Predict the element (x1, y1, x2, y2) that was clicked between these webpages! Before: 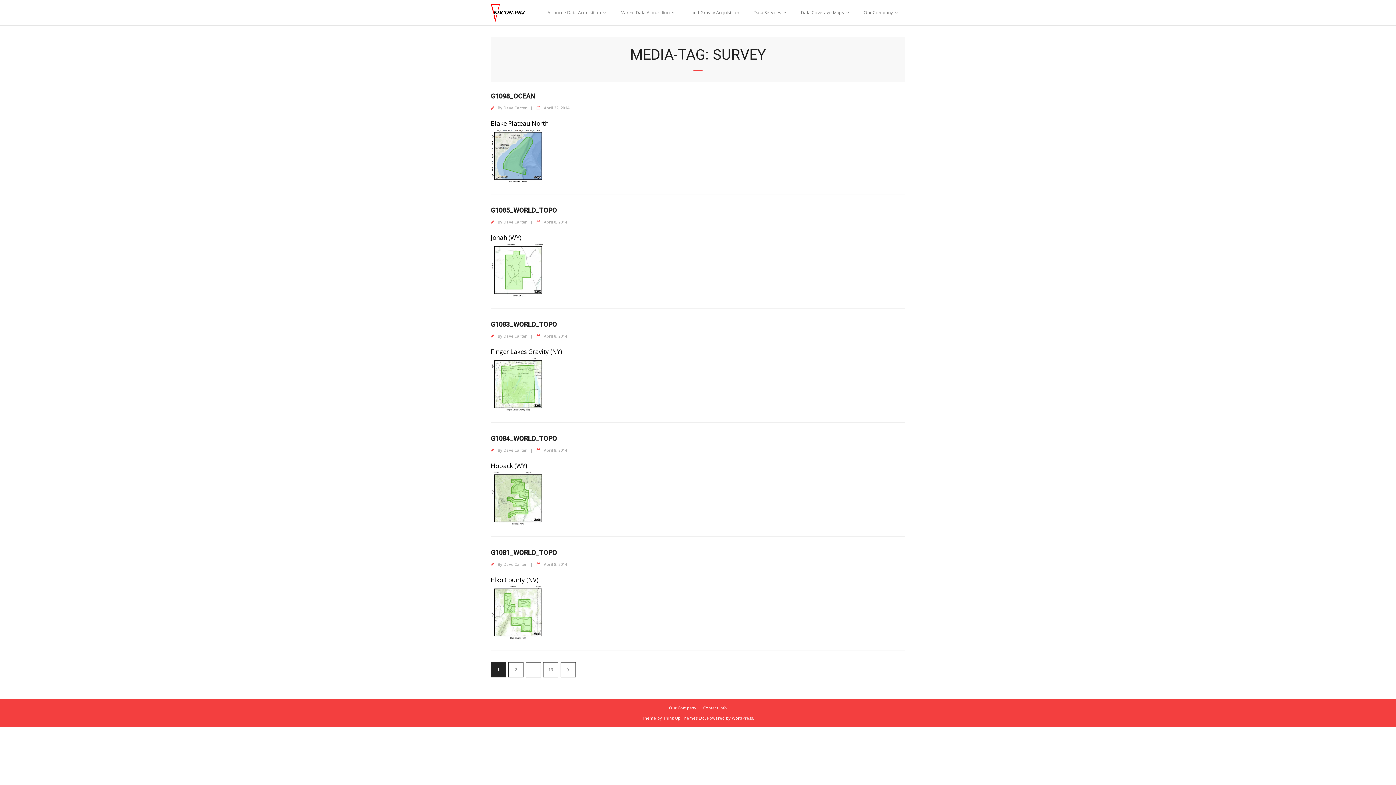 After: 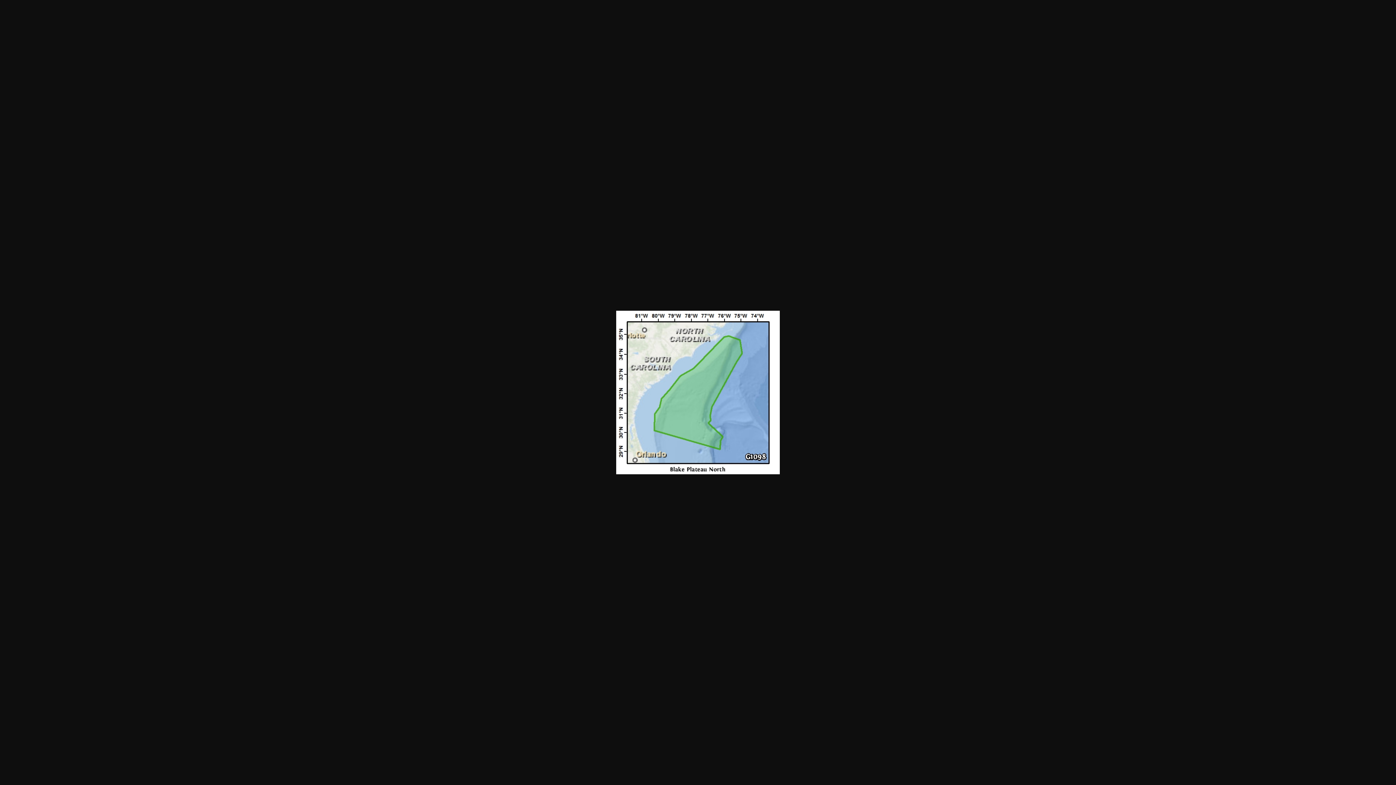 Action: bbox: (490, 128, 905, 183)